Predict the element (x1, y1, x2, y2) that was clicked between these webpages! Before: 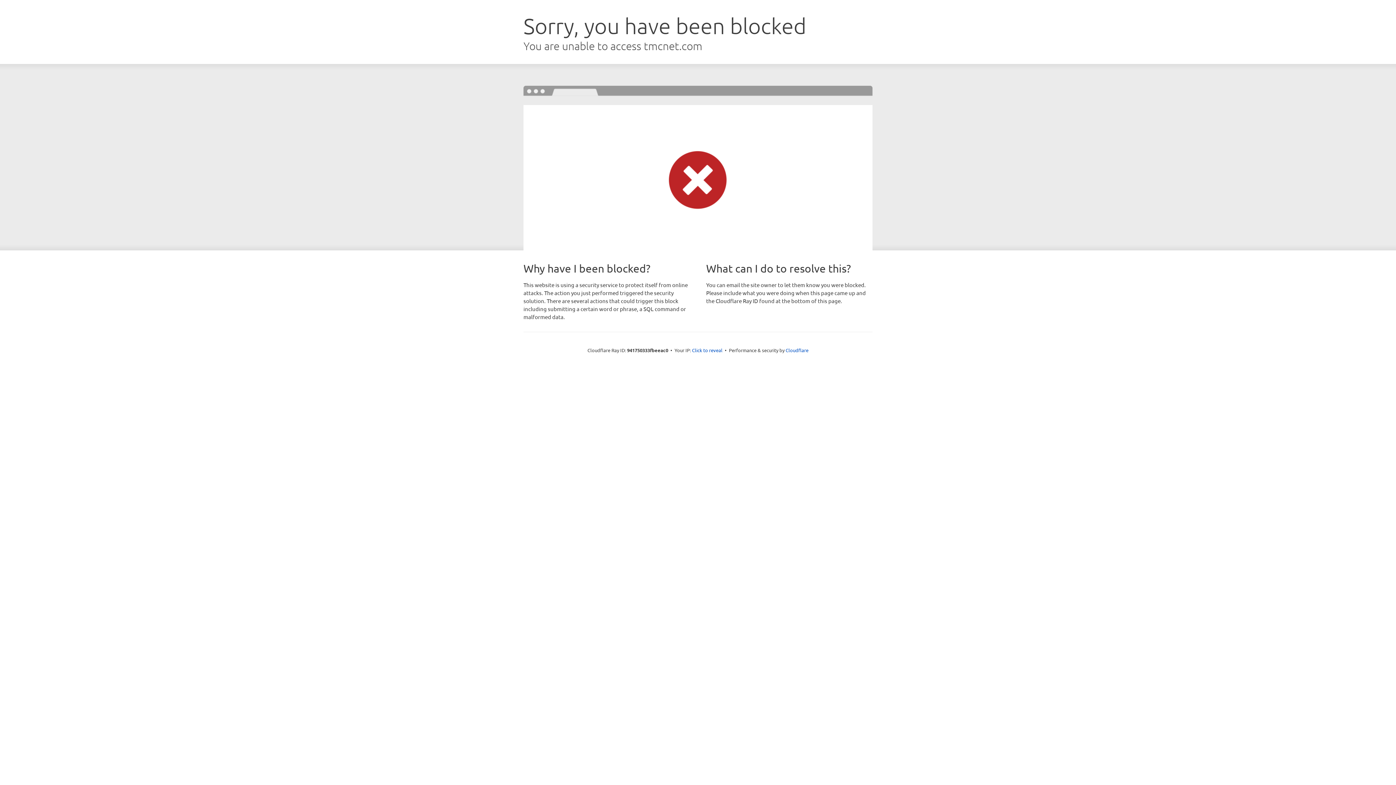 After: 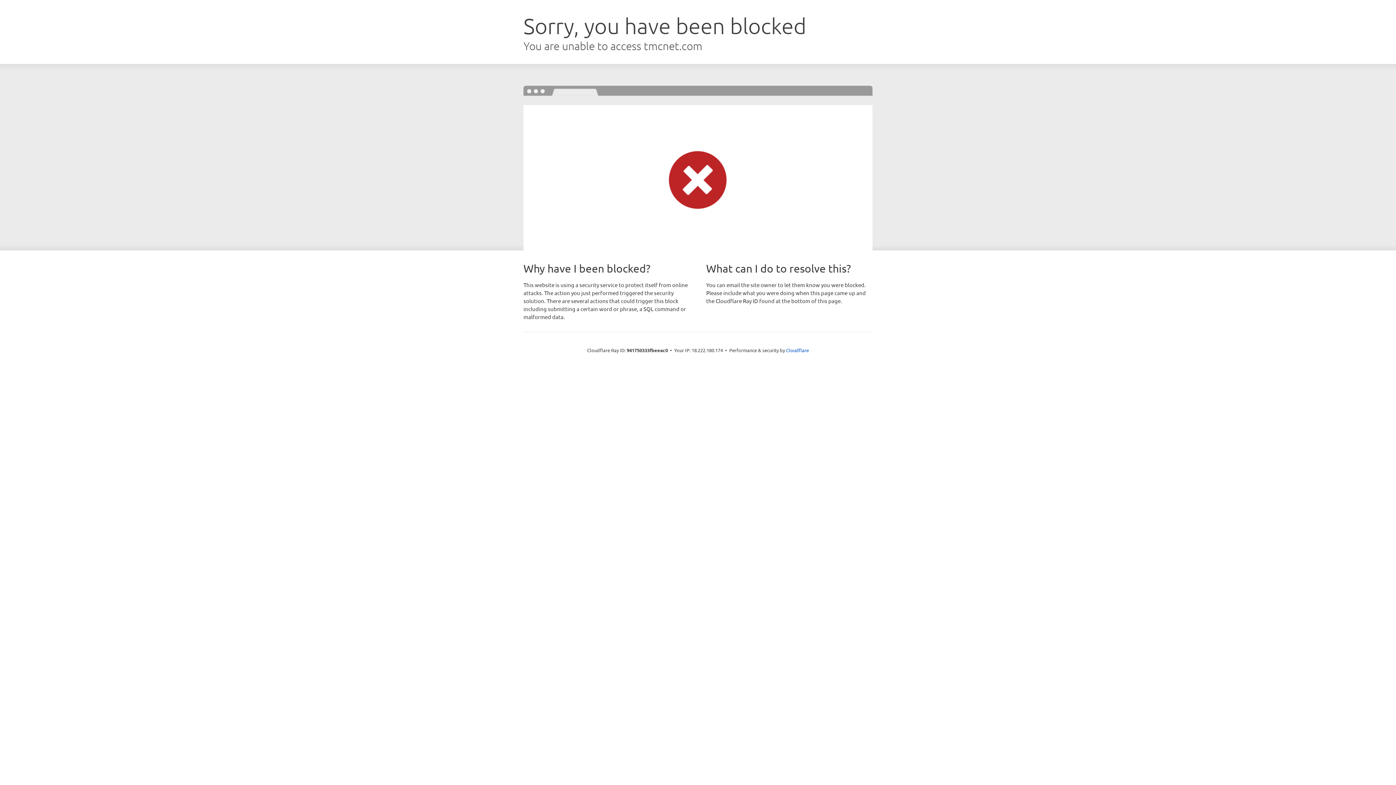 Action: label: Click to reveal bbox: (692, 346, 722, 353)